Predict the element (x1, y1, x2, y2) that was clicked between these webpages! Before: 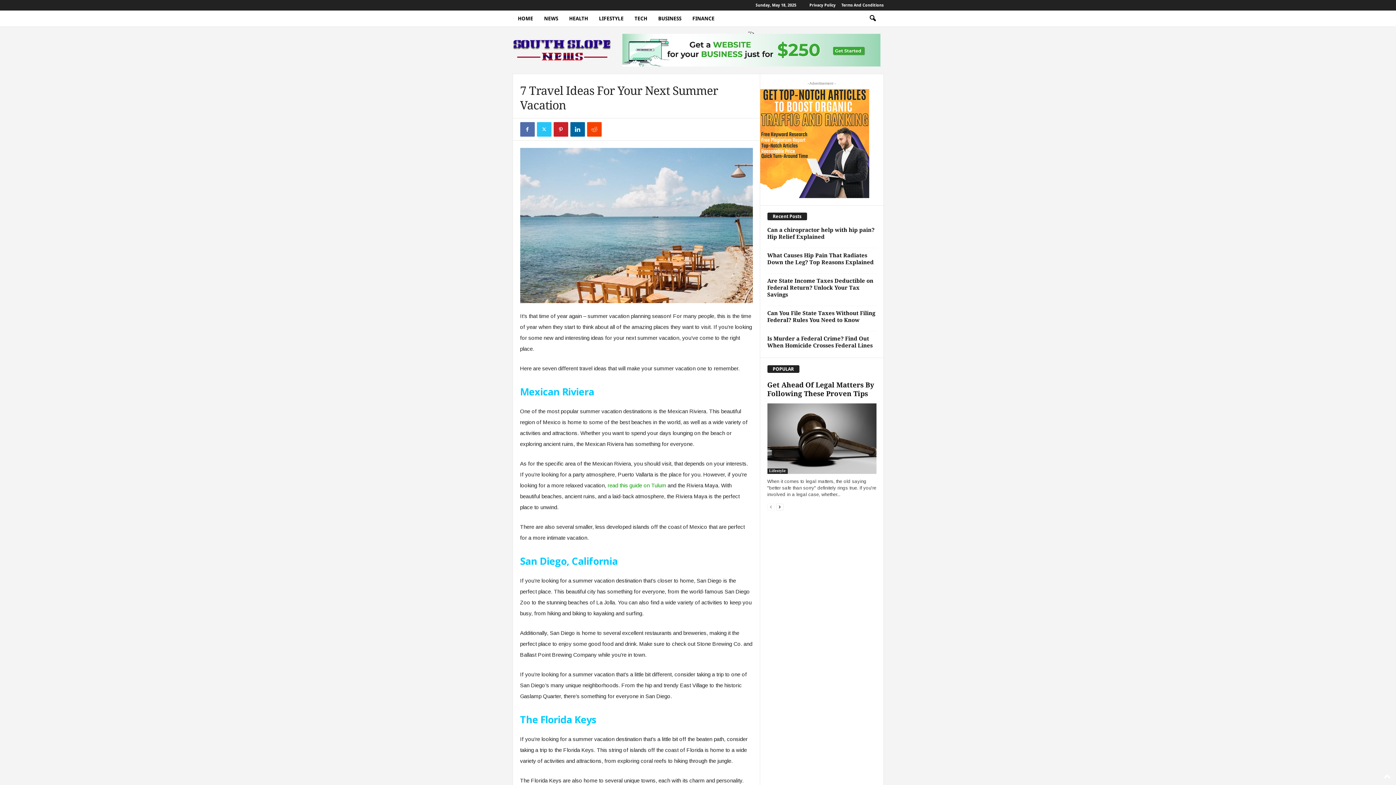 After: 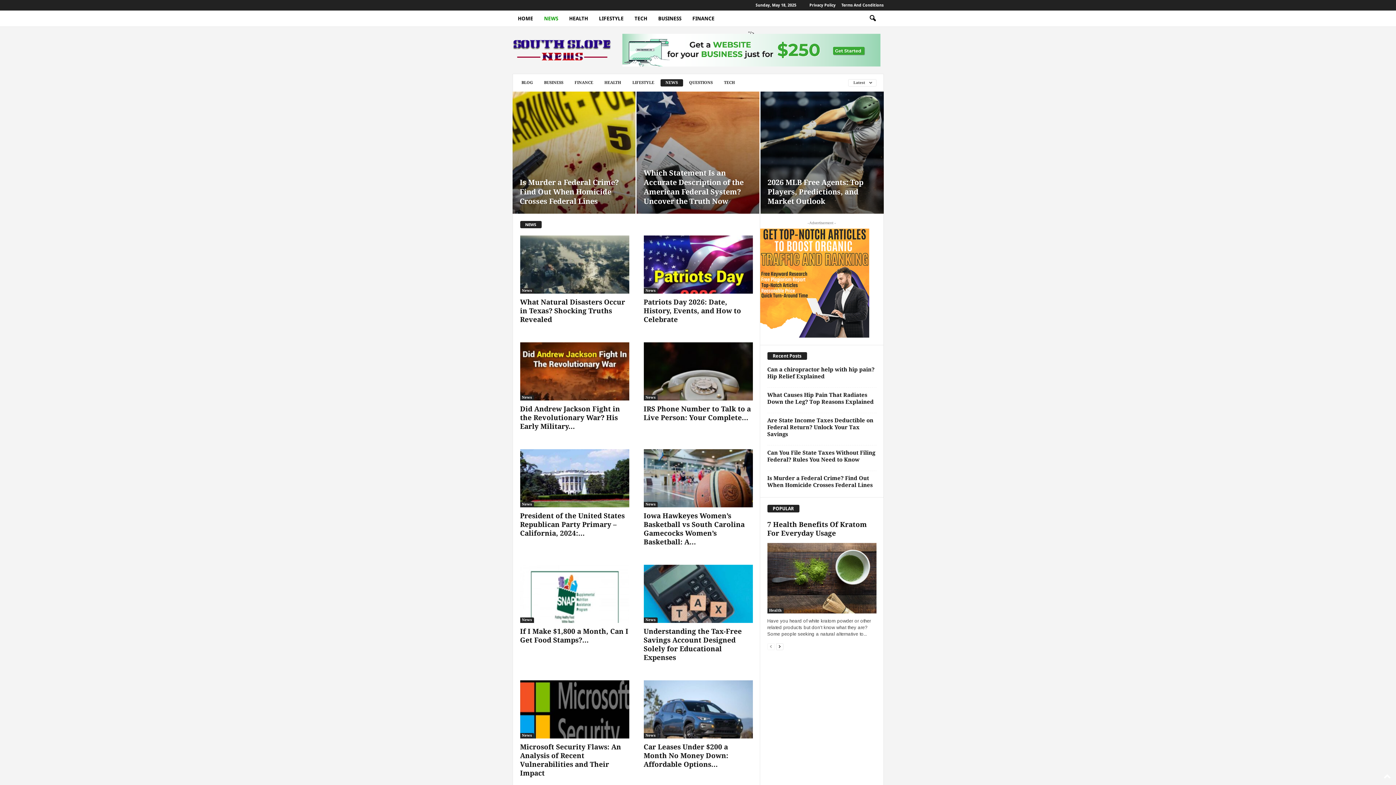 Action: bbox: (538, 10, 563, 26) label: NEWS